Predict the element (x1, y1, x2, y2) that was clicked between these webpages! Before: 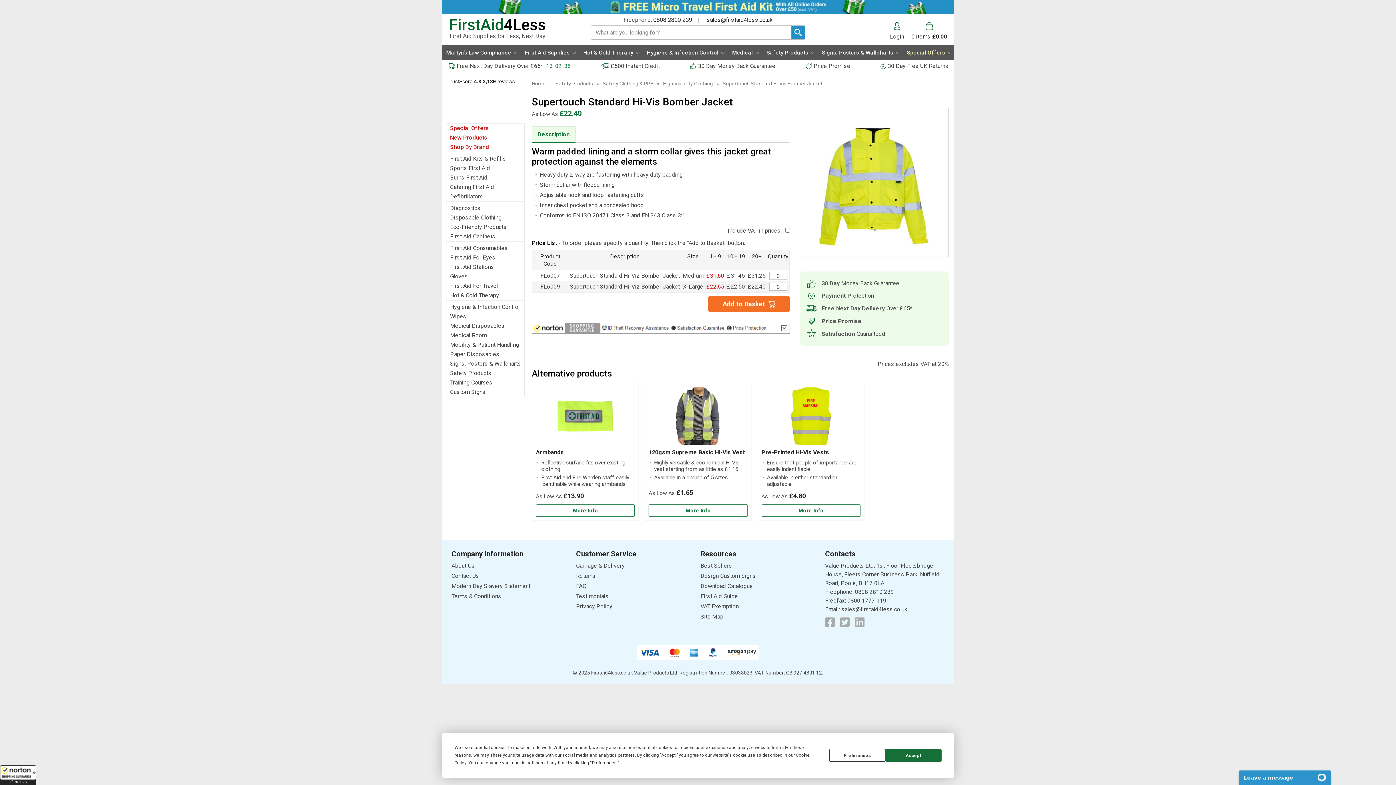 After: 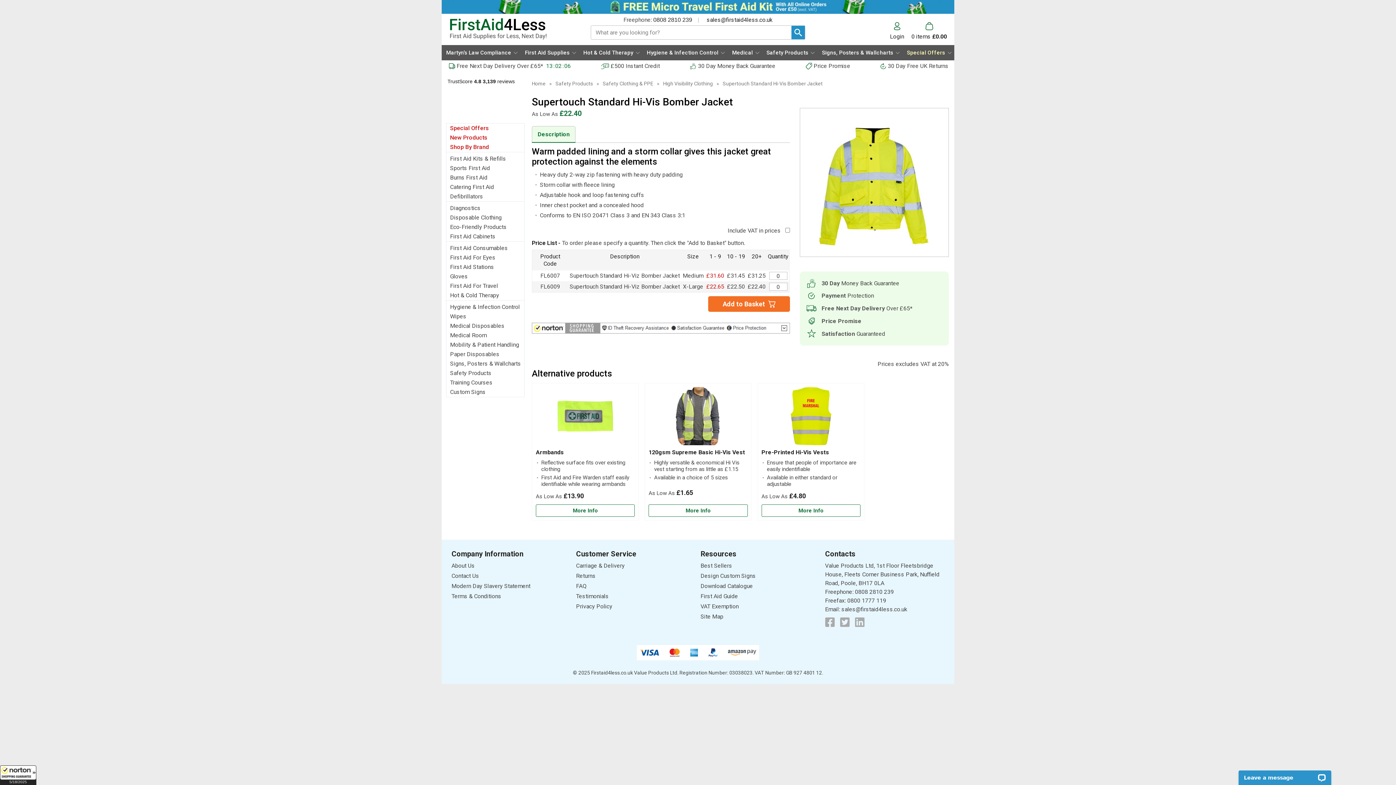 Action: bbox: (885, 749, 941, 762) label: Accept